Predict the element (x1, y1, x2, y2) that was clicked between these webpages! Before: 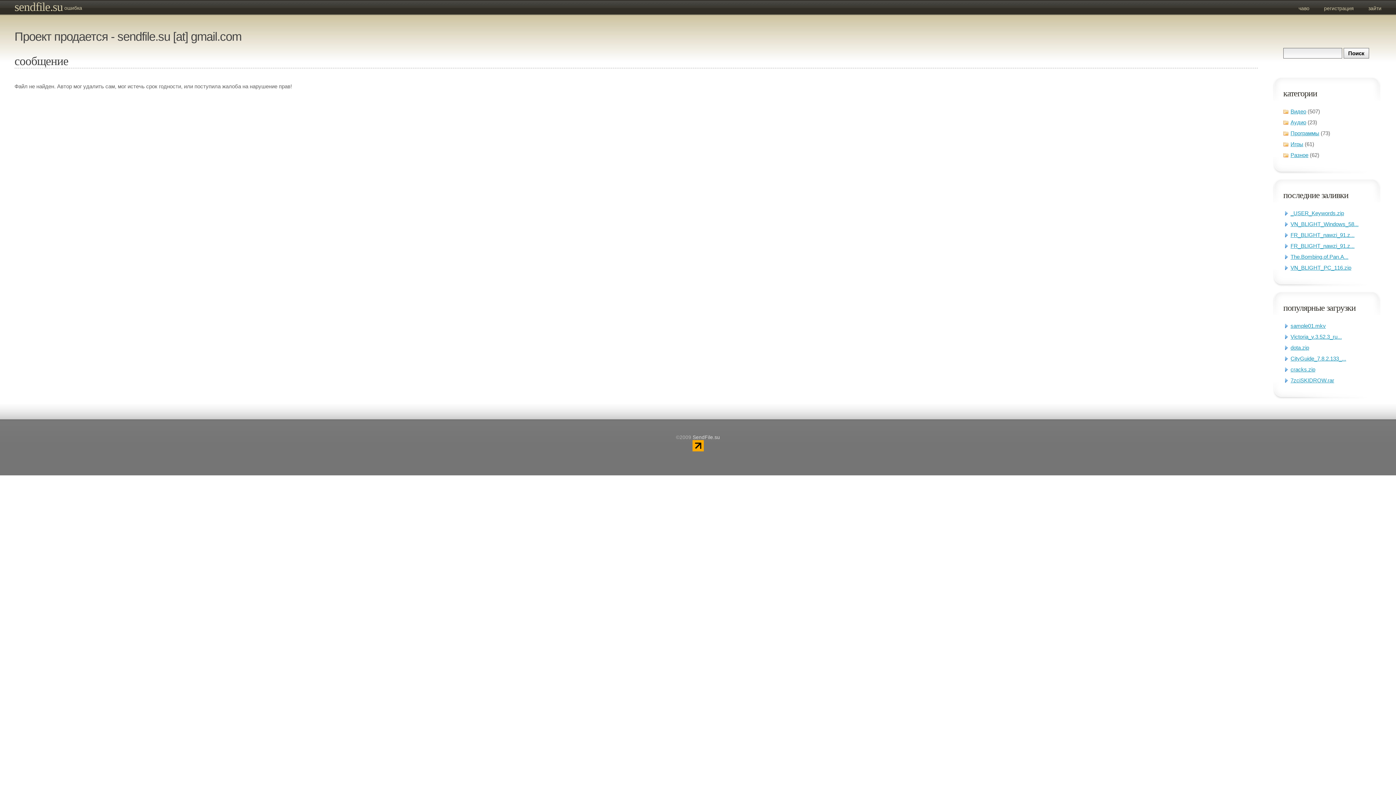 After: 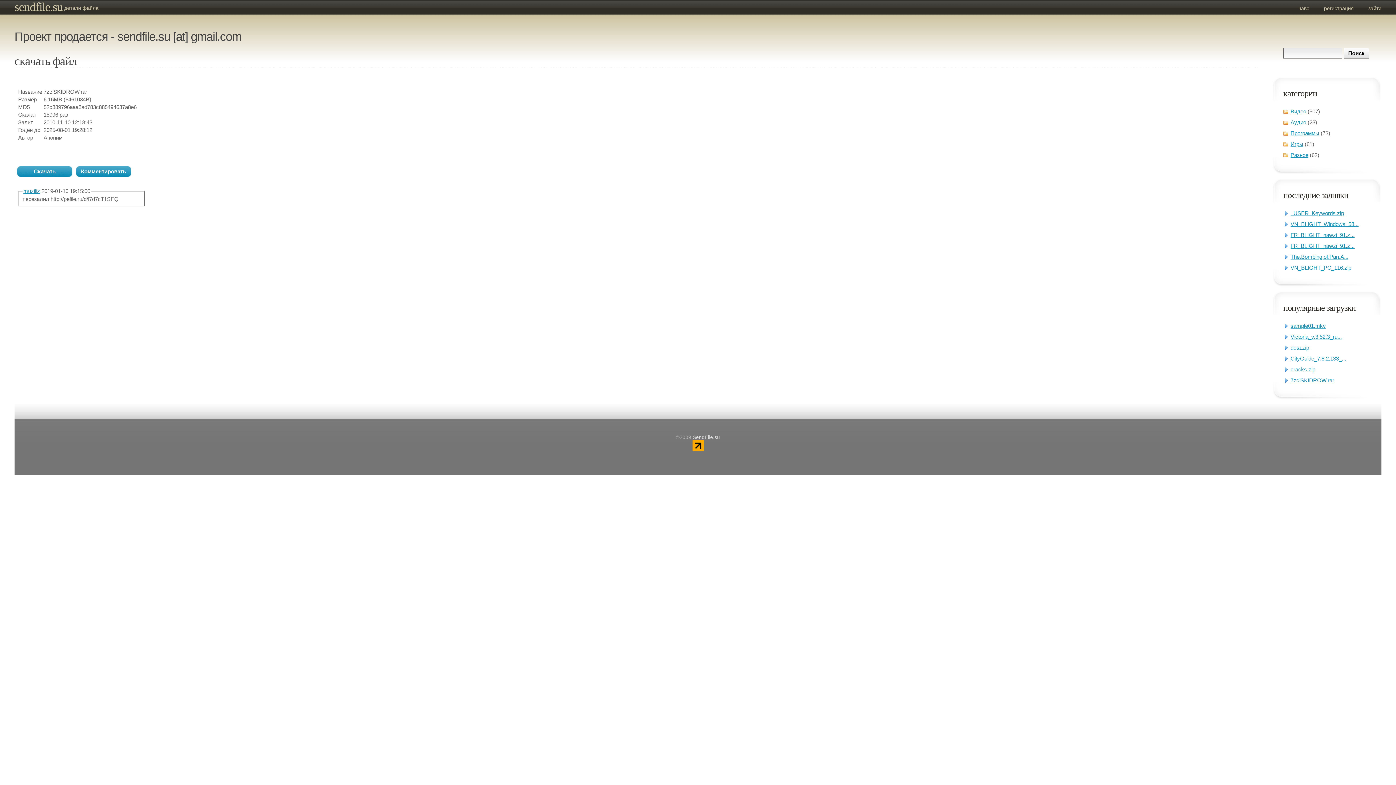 Action: label: 7zciSKIDROW.rar bbox: (1290, 377, 1334, 383)